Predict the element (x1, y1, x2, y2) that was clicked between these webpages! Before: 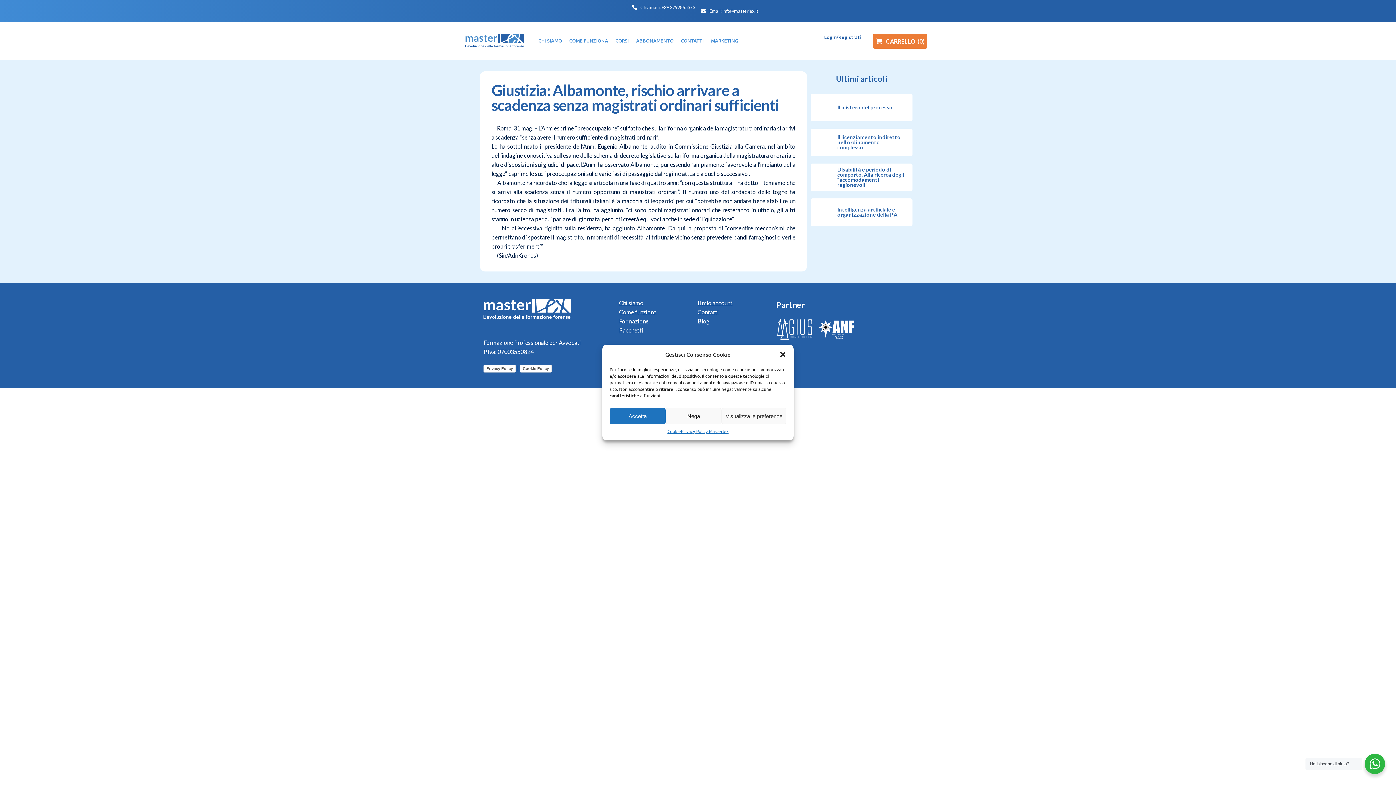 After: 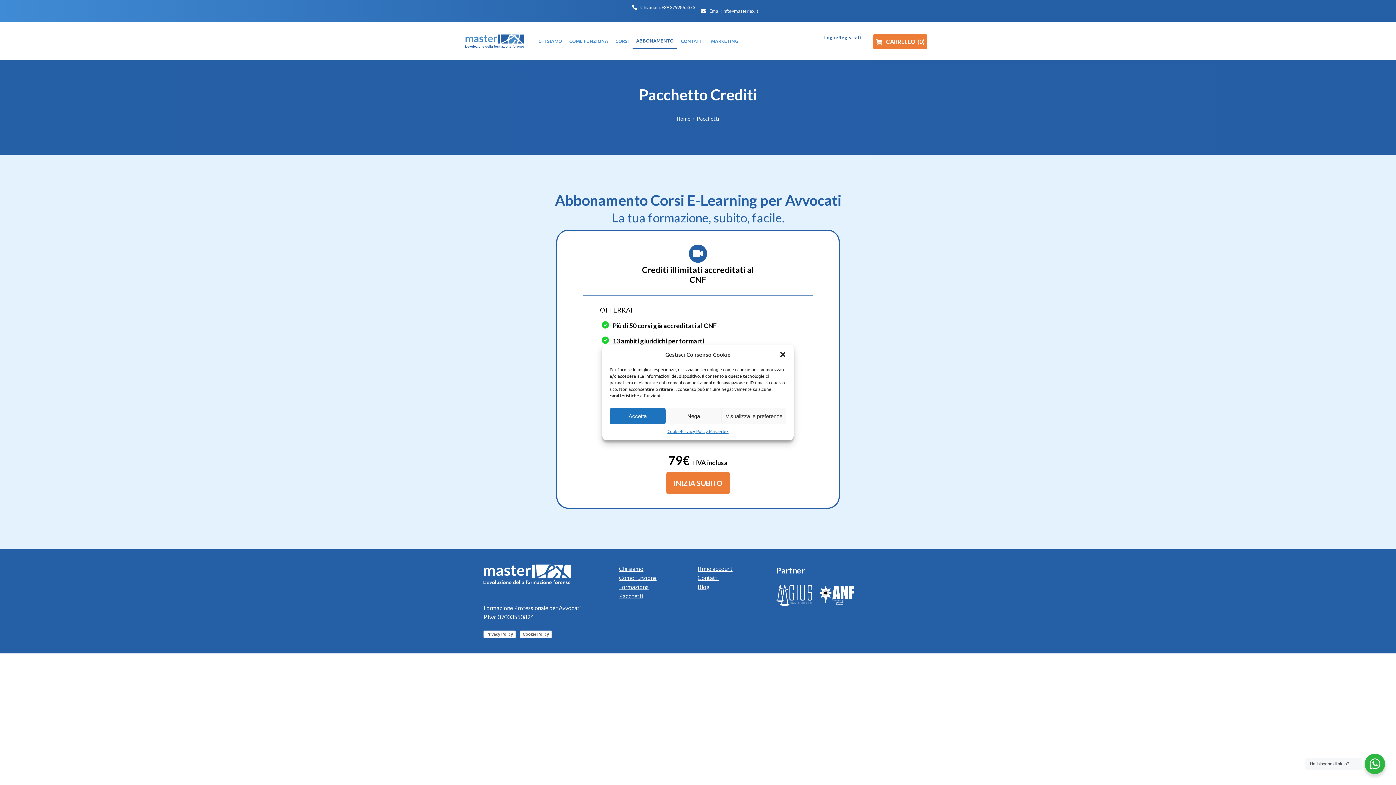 Action: label: ABBONAMENTO bbox: (632, 33, 677, 48)